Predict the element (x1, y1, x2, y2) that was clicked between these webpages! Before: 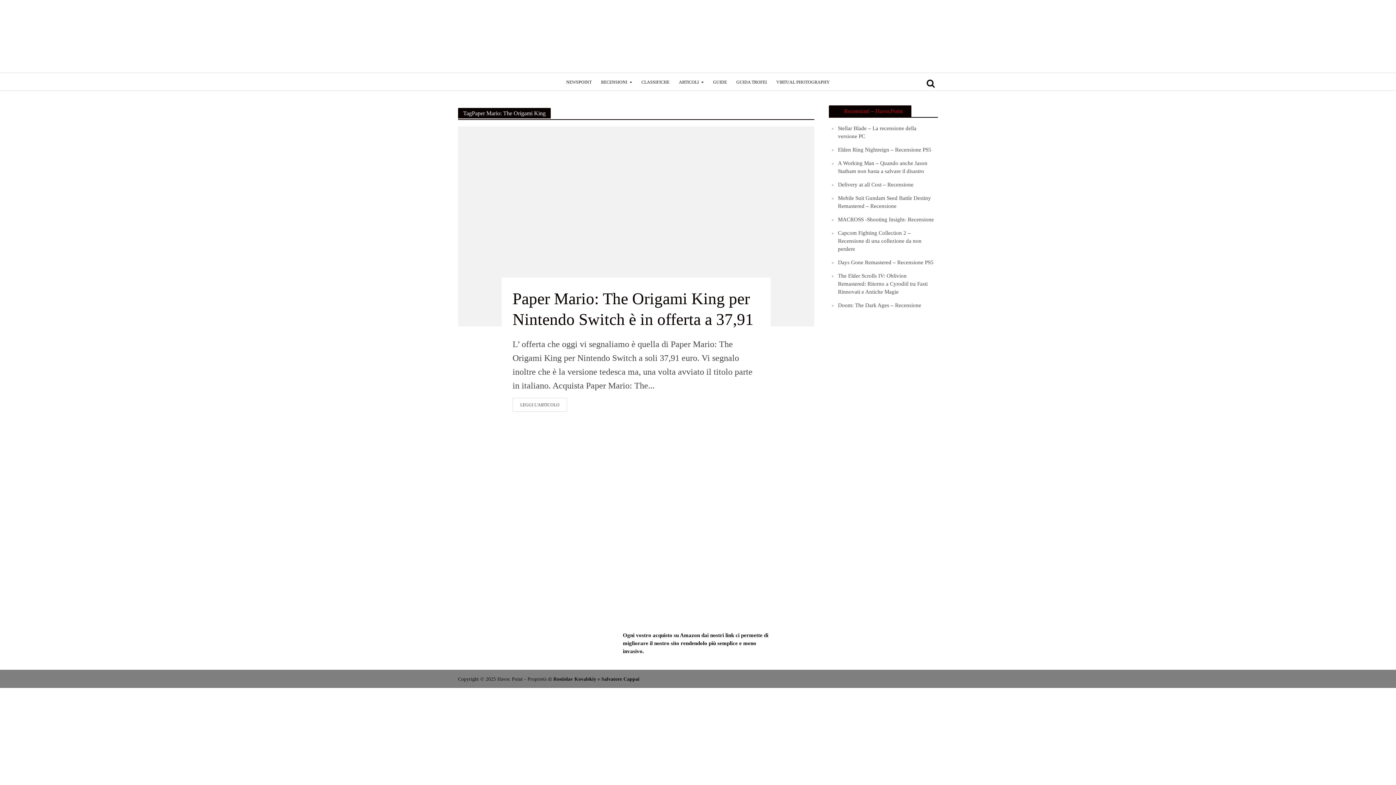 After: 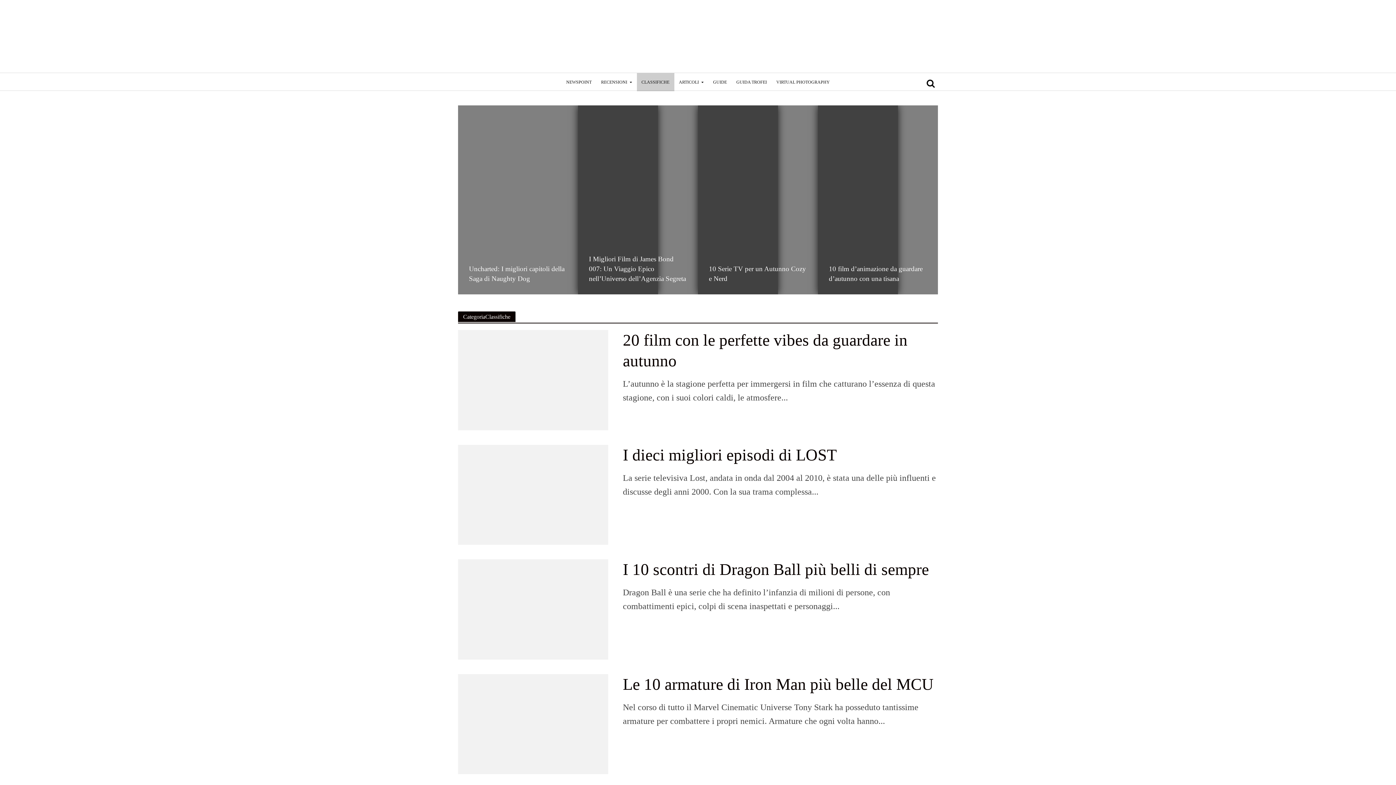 Action: label: CLASSIFICHE bbox: (636, 73, 674, 91)